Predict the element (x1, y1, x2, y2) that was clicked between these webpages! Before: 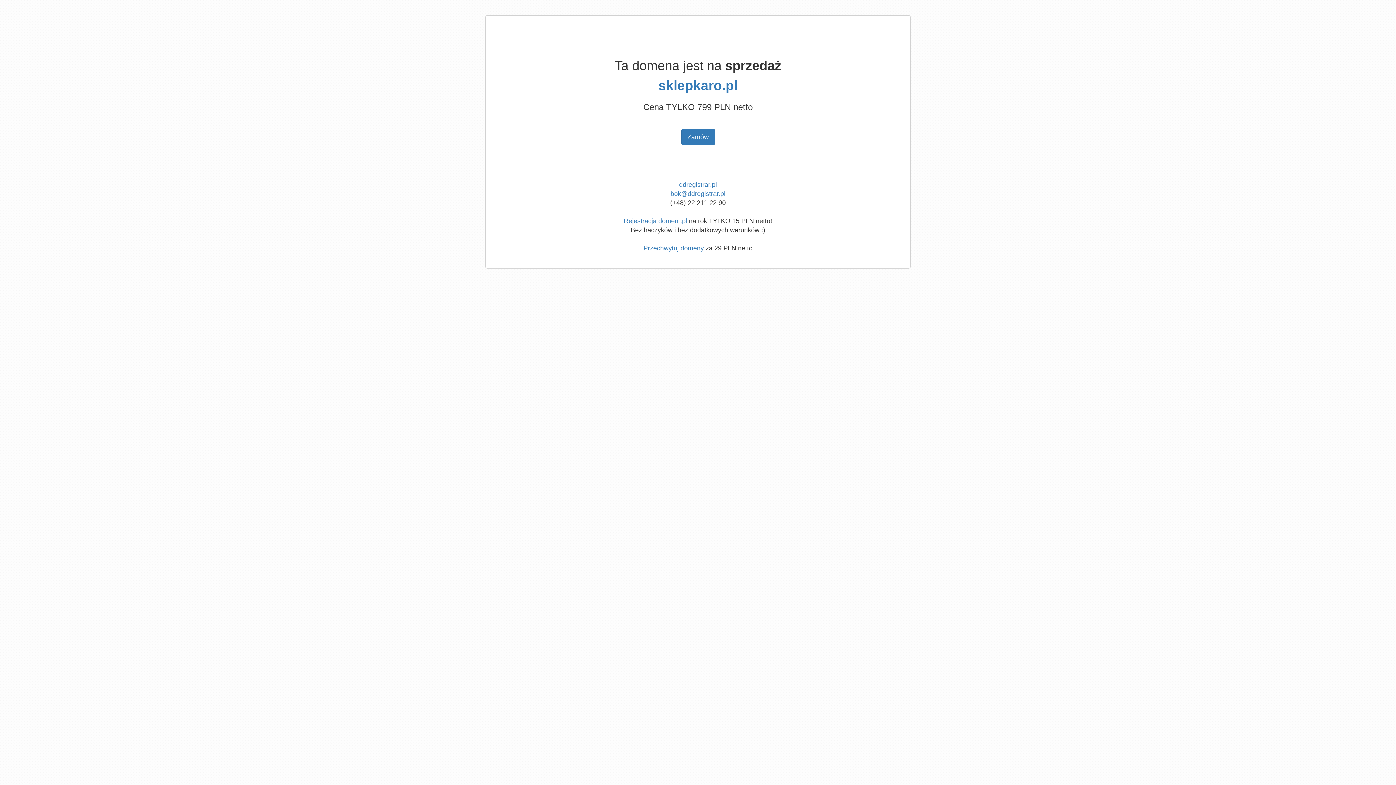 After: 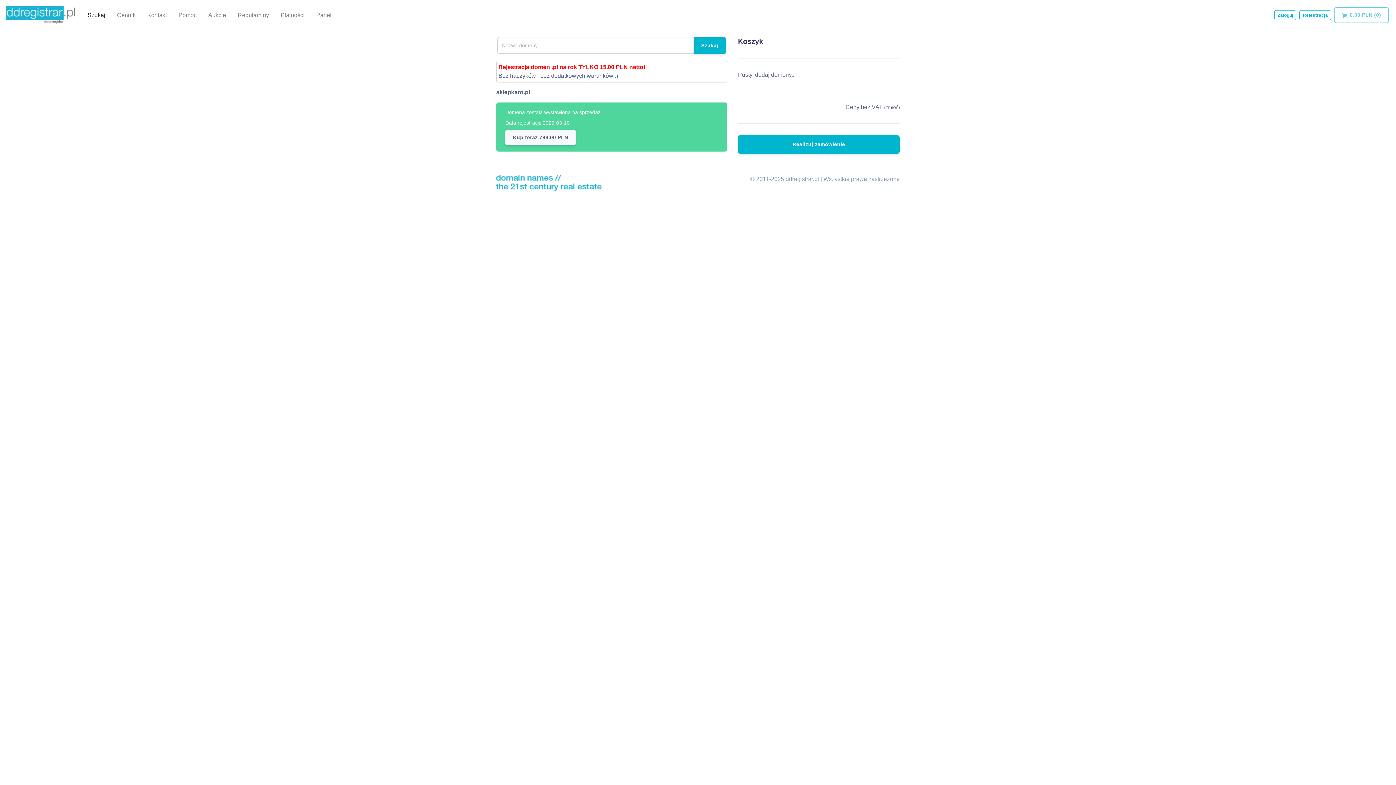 Action: label: sklepkaro.pl bbox: (658, 78, 737, 93)